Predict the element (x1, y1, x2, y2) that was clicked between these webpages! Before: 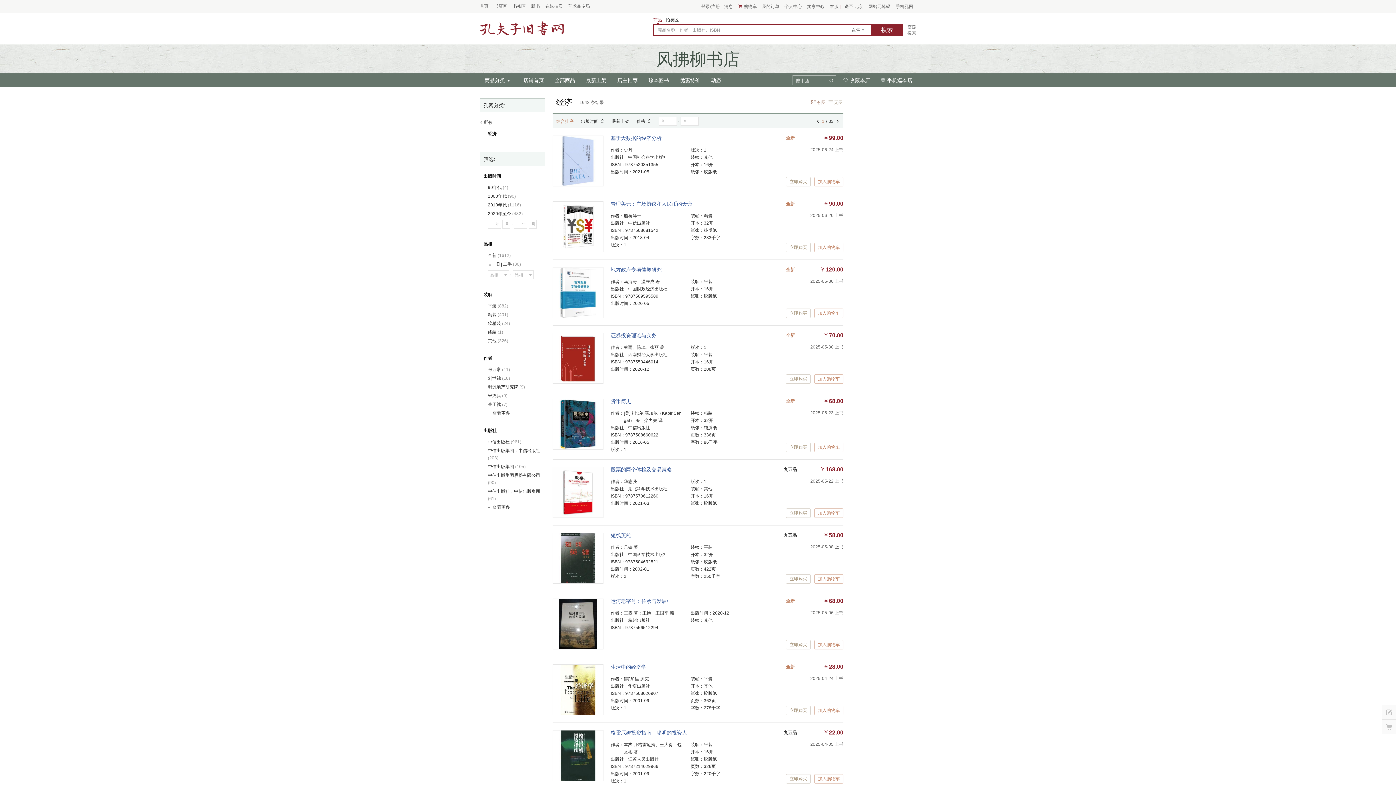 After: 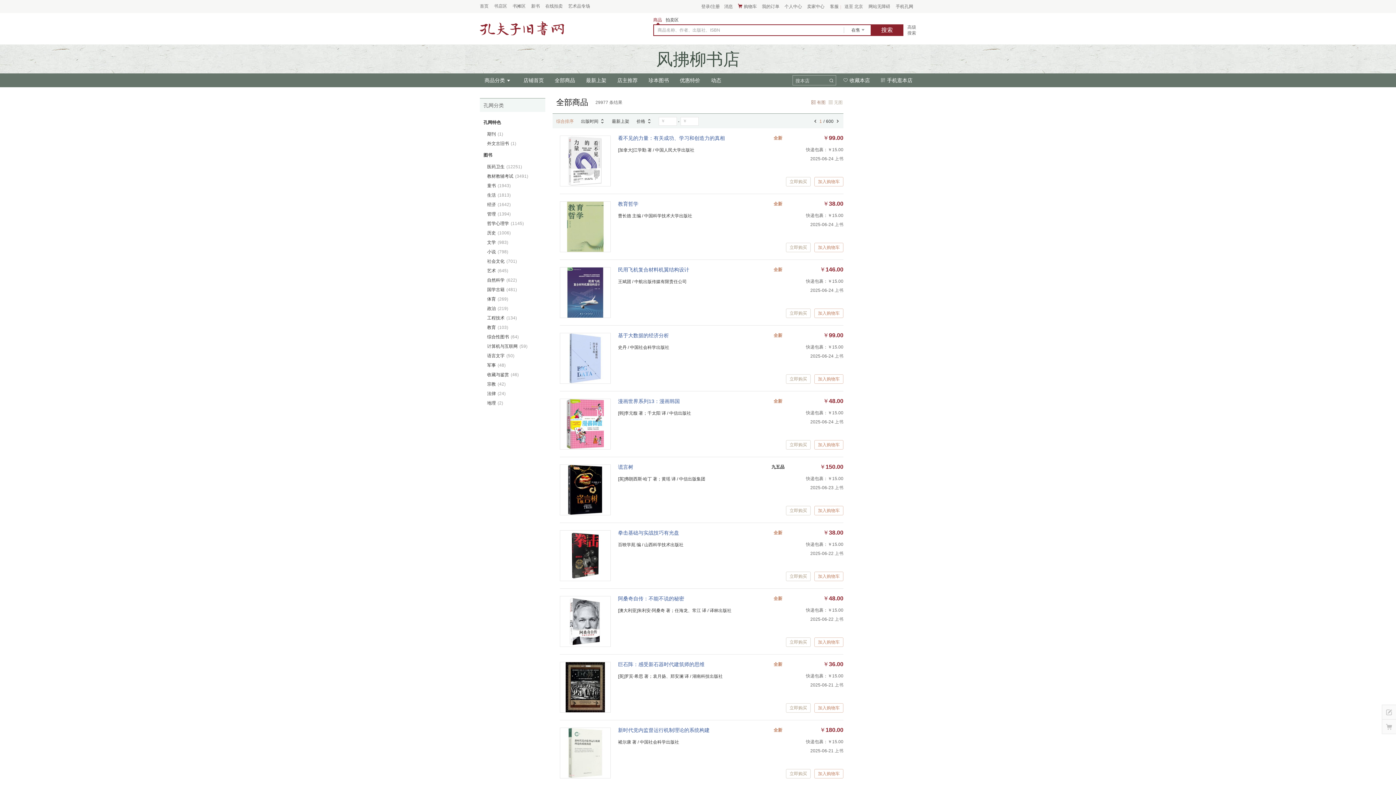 Action: bbox: (483, 118, 541, 126) label: 所有